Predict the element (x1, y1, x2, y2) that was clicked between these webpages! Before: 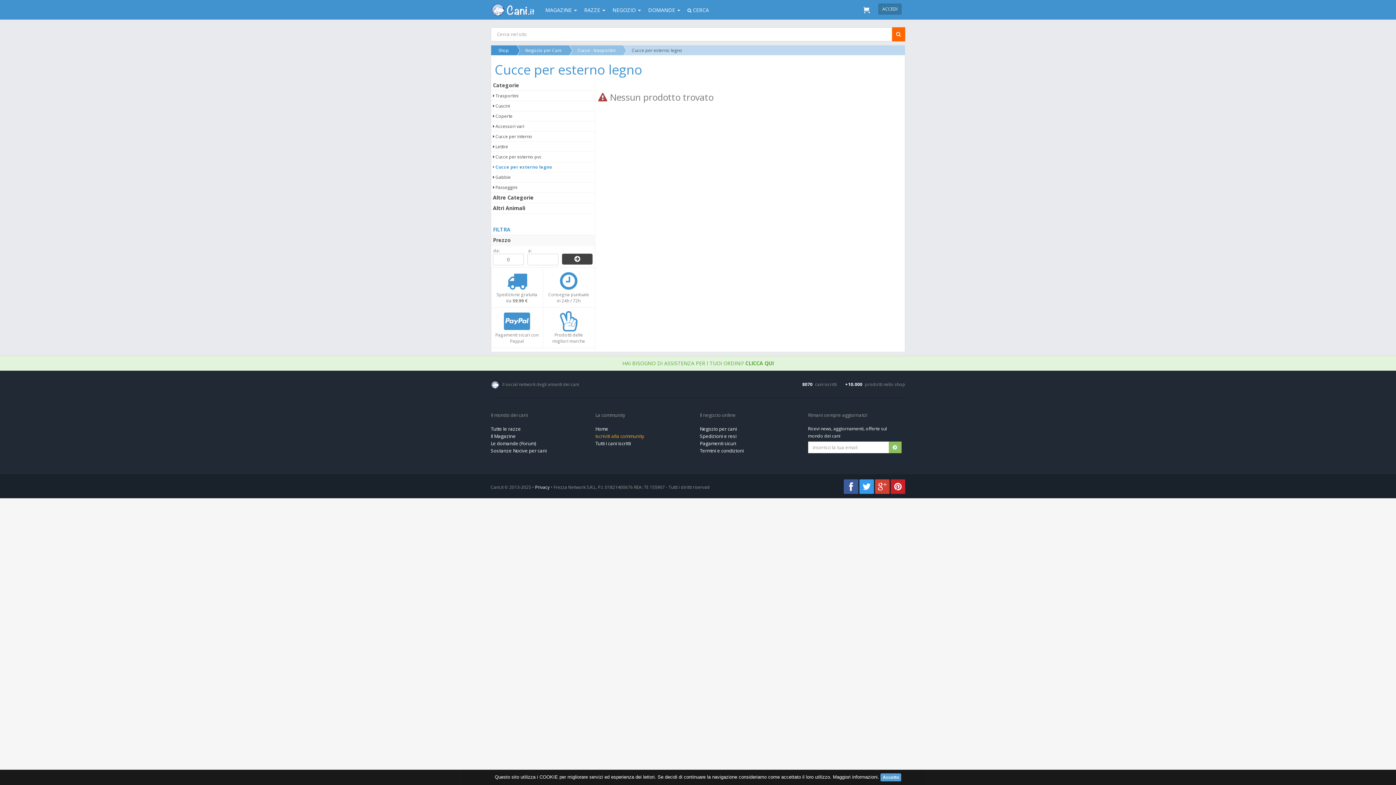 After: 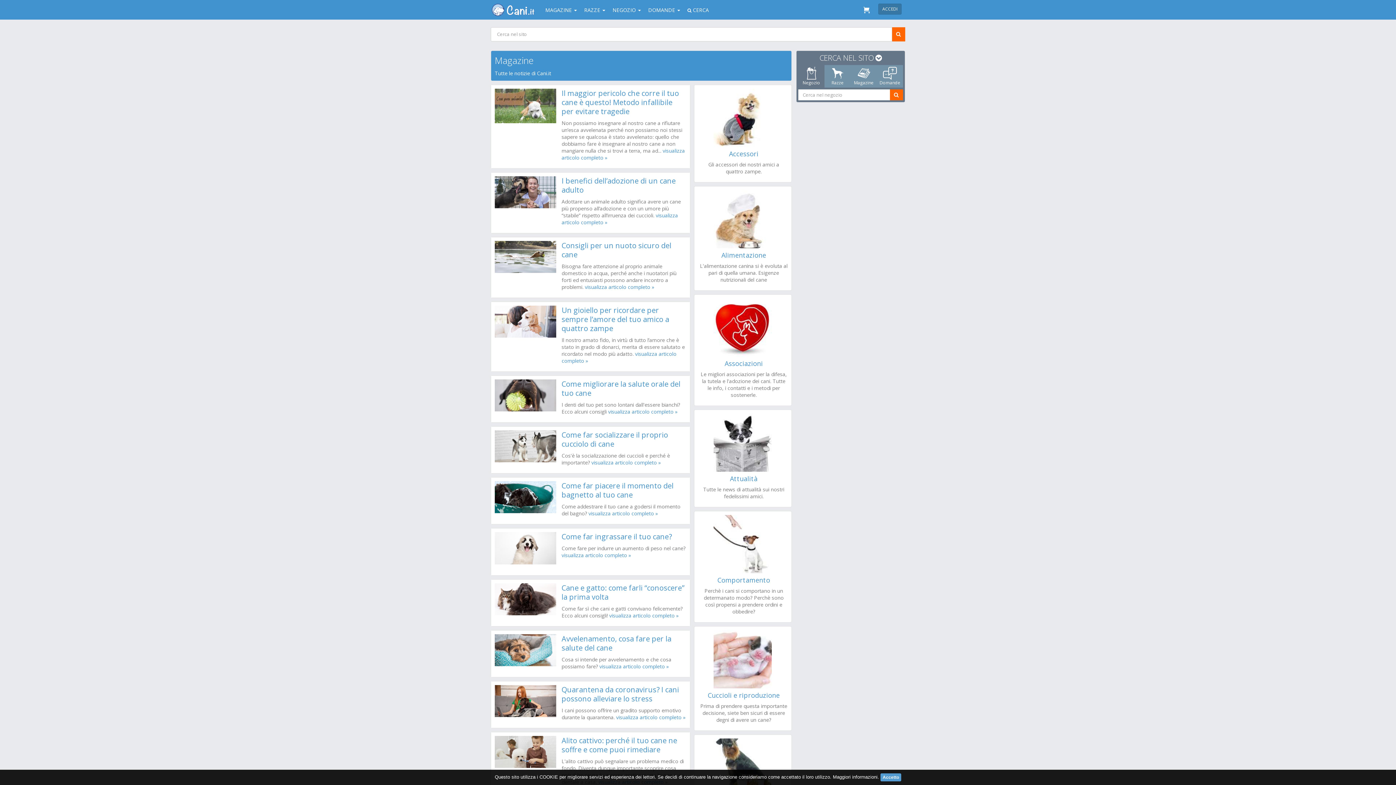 Action: bbox: (490, 433, 516, 439) label: Il Magazine